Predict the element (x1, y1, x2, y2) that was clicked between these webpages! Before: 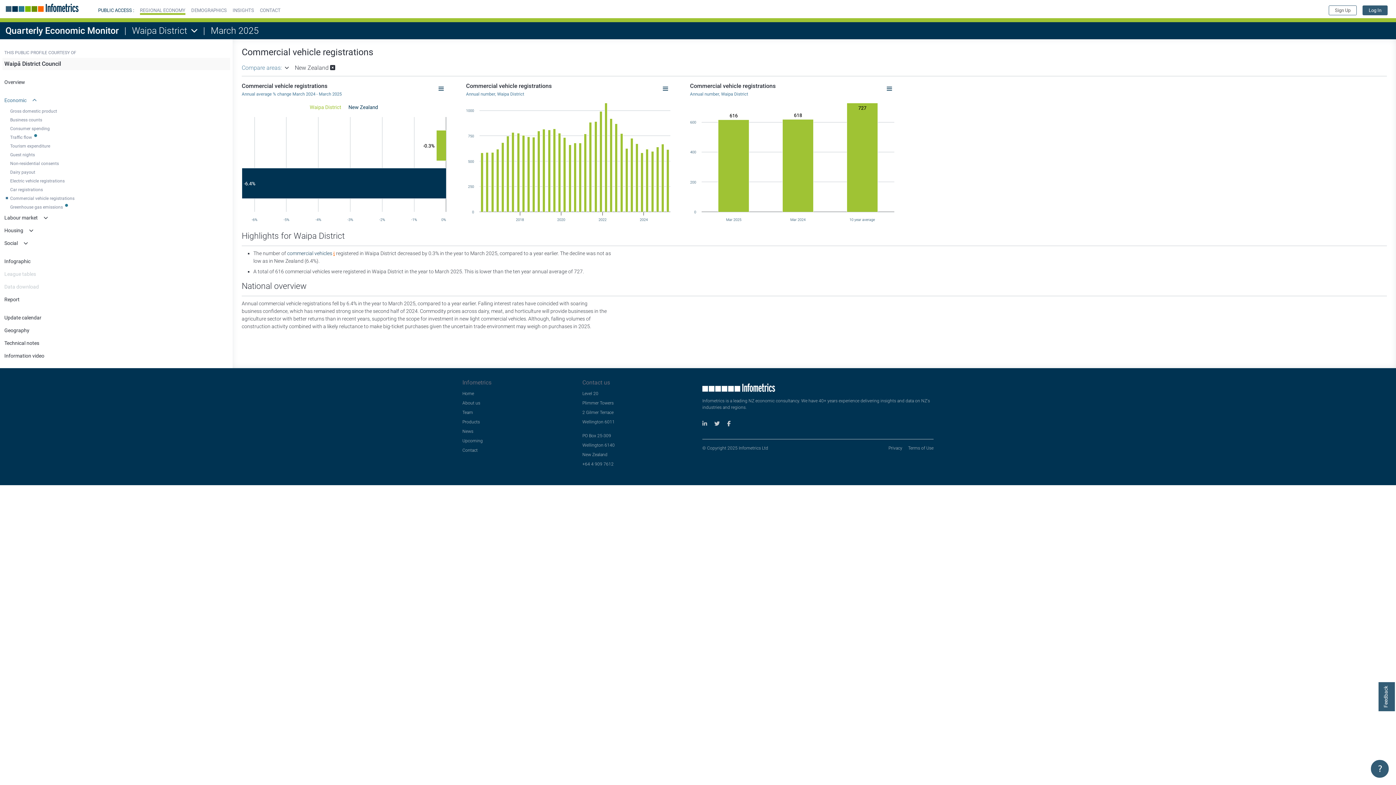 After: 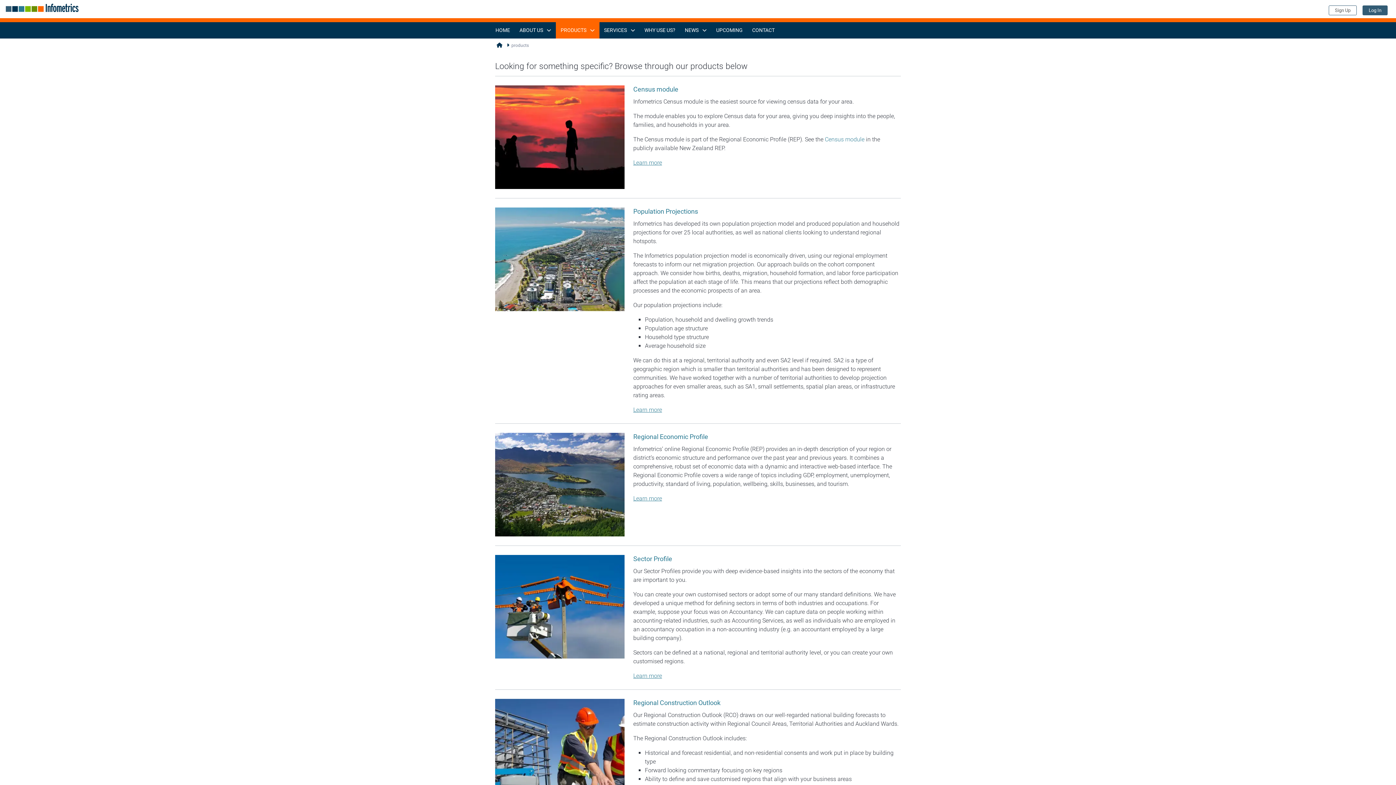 Action: label: Products bbox: (462, 293, 573, 300)